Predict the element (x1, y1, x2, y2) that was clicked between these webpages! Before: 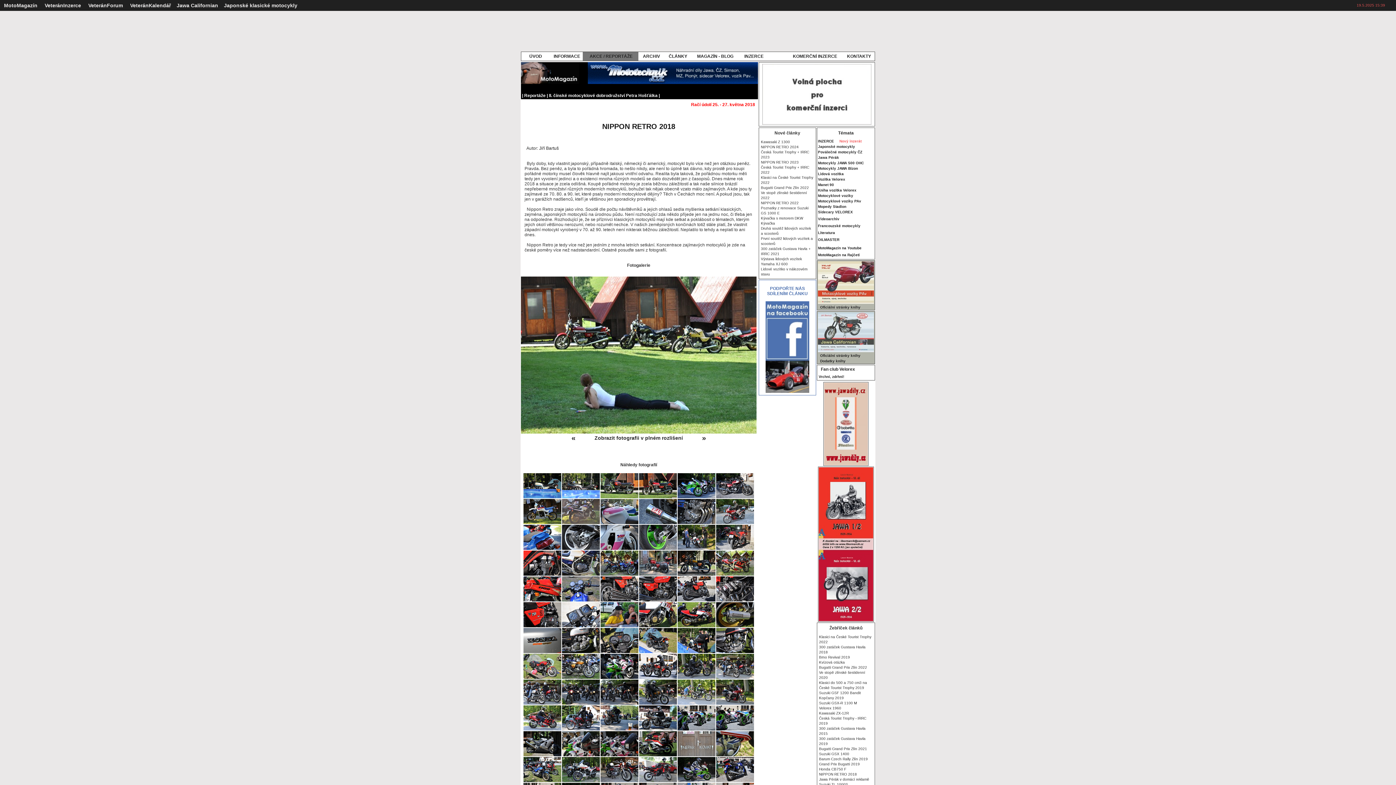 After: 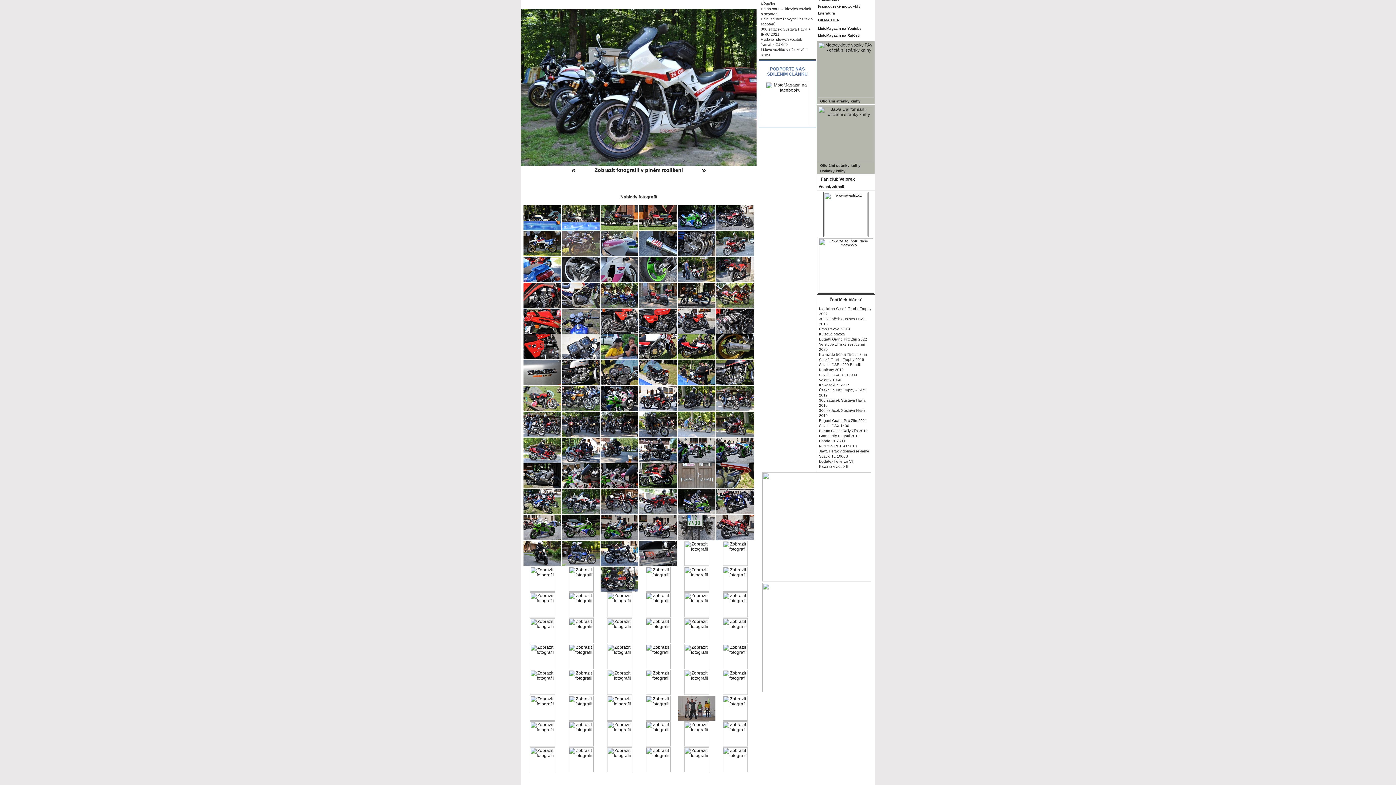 Action: bbox: (561, 778, 600, 783)